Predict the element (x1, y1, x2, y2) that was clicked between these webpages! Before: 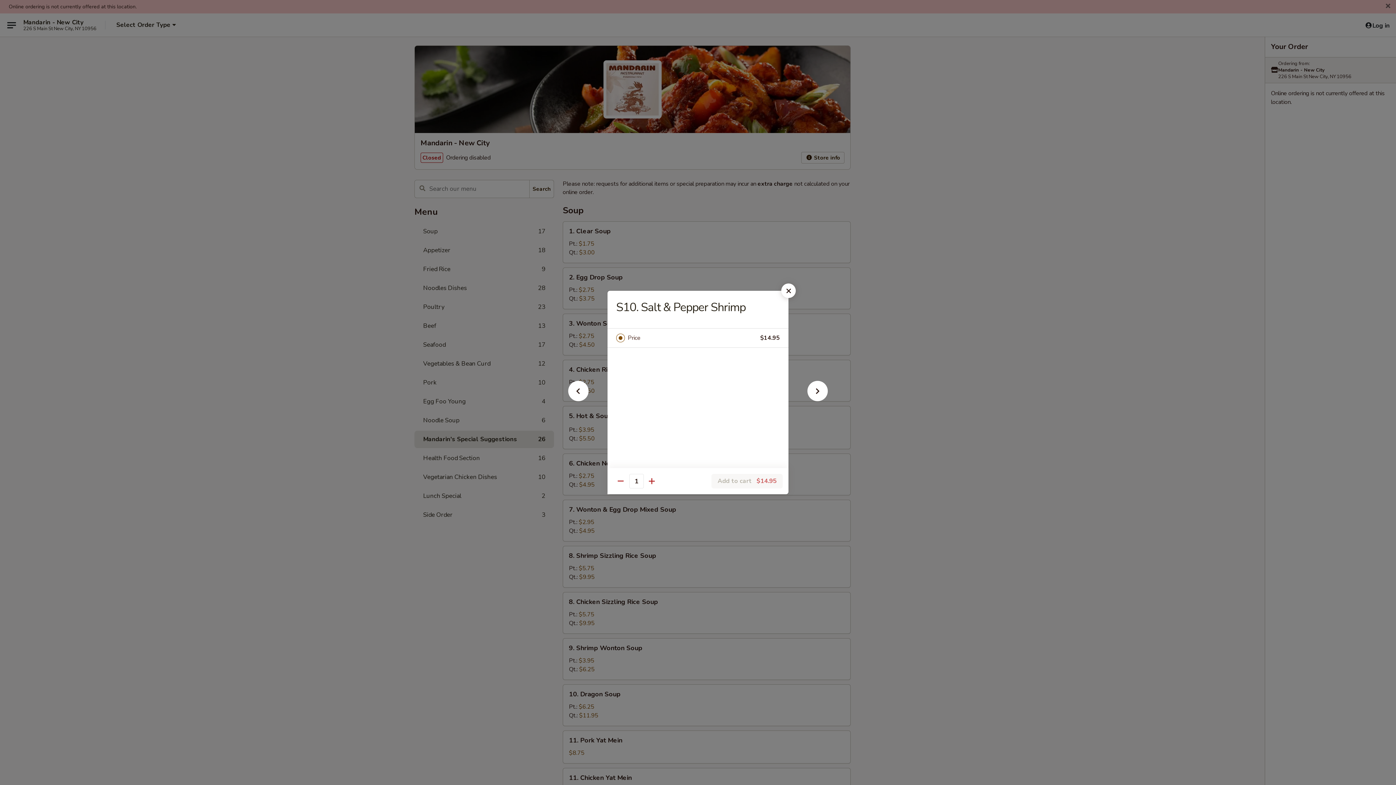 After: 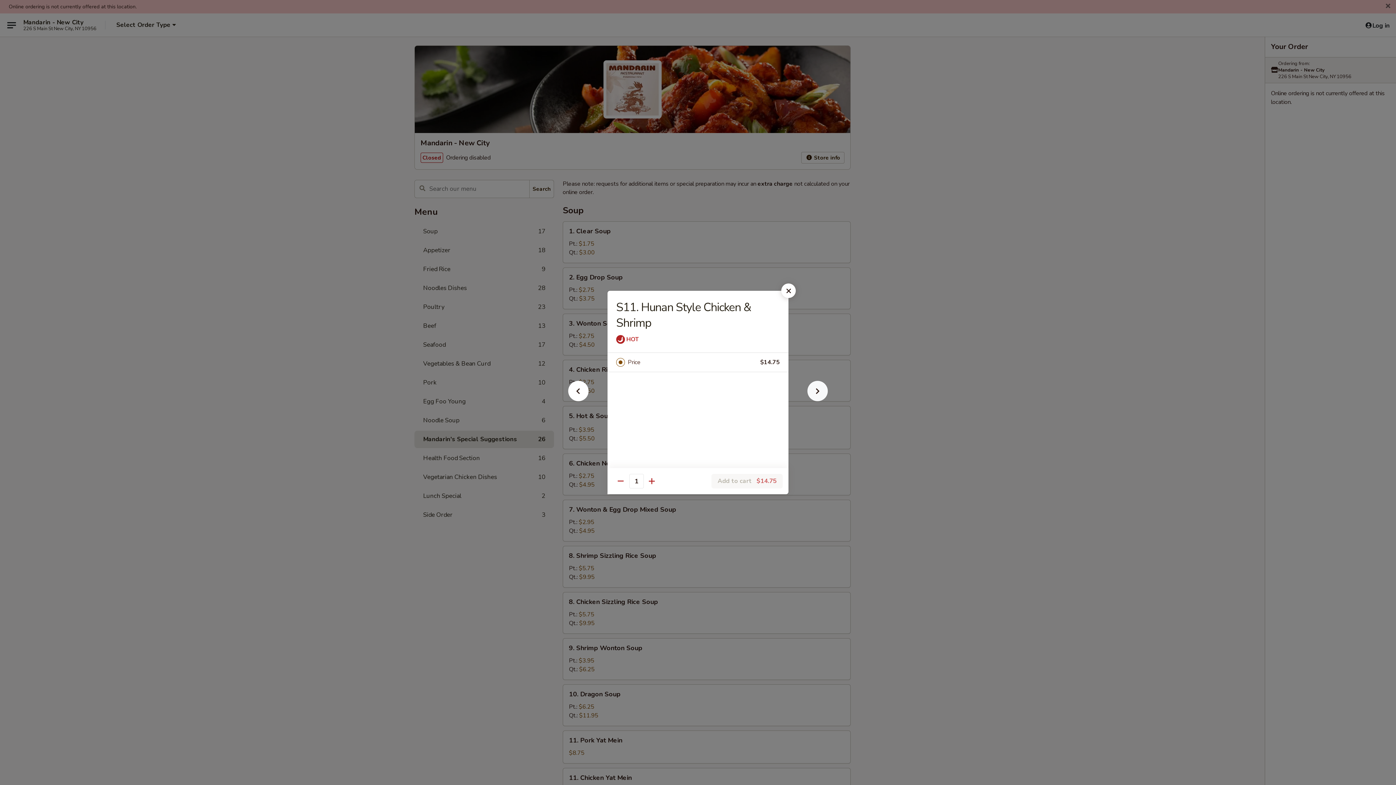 Action: bbox: (796, 392, 839, 405)